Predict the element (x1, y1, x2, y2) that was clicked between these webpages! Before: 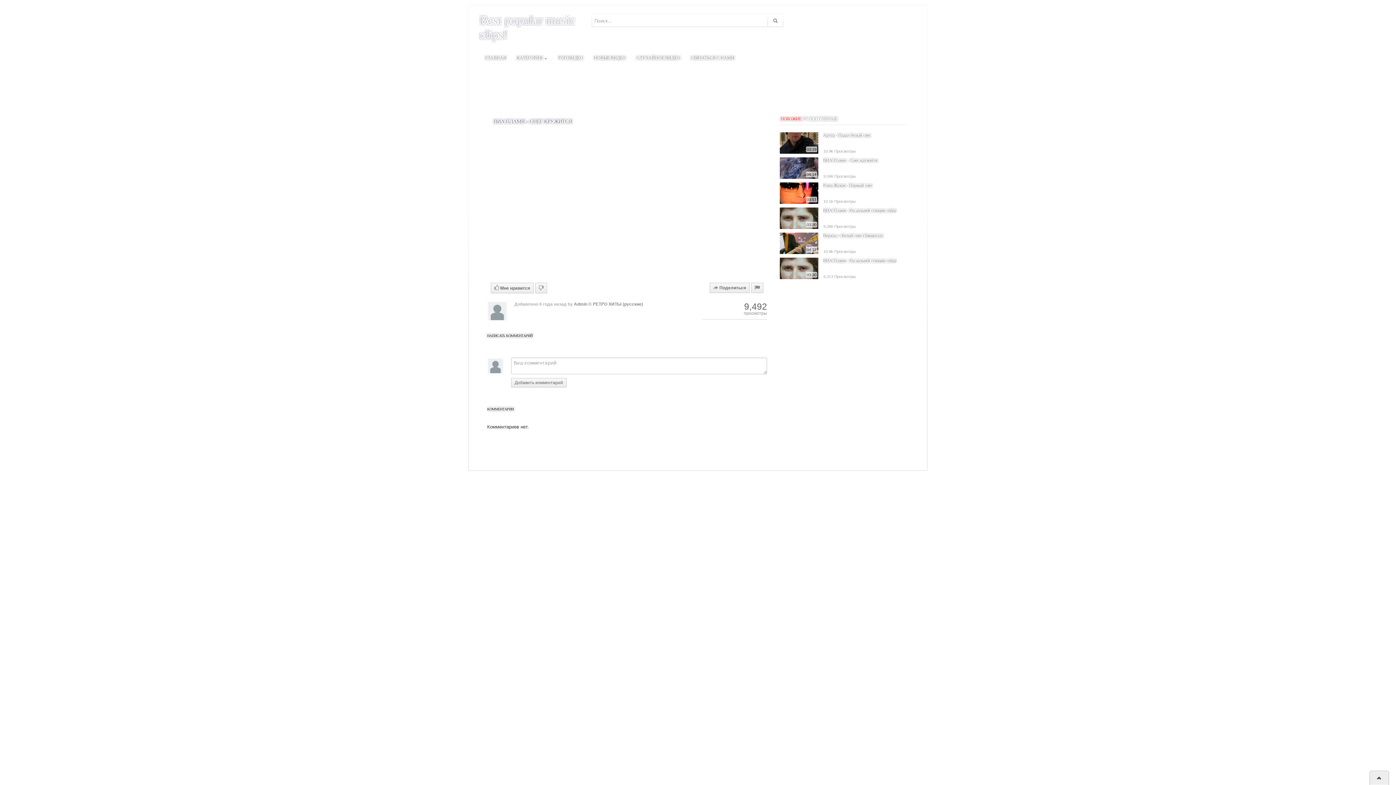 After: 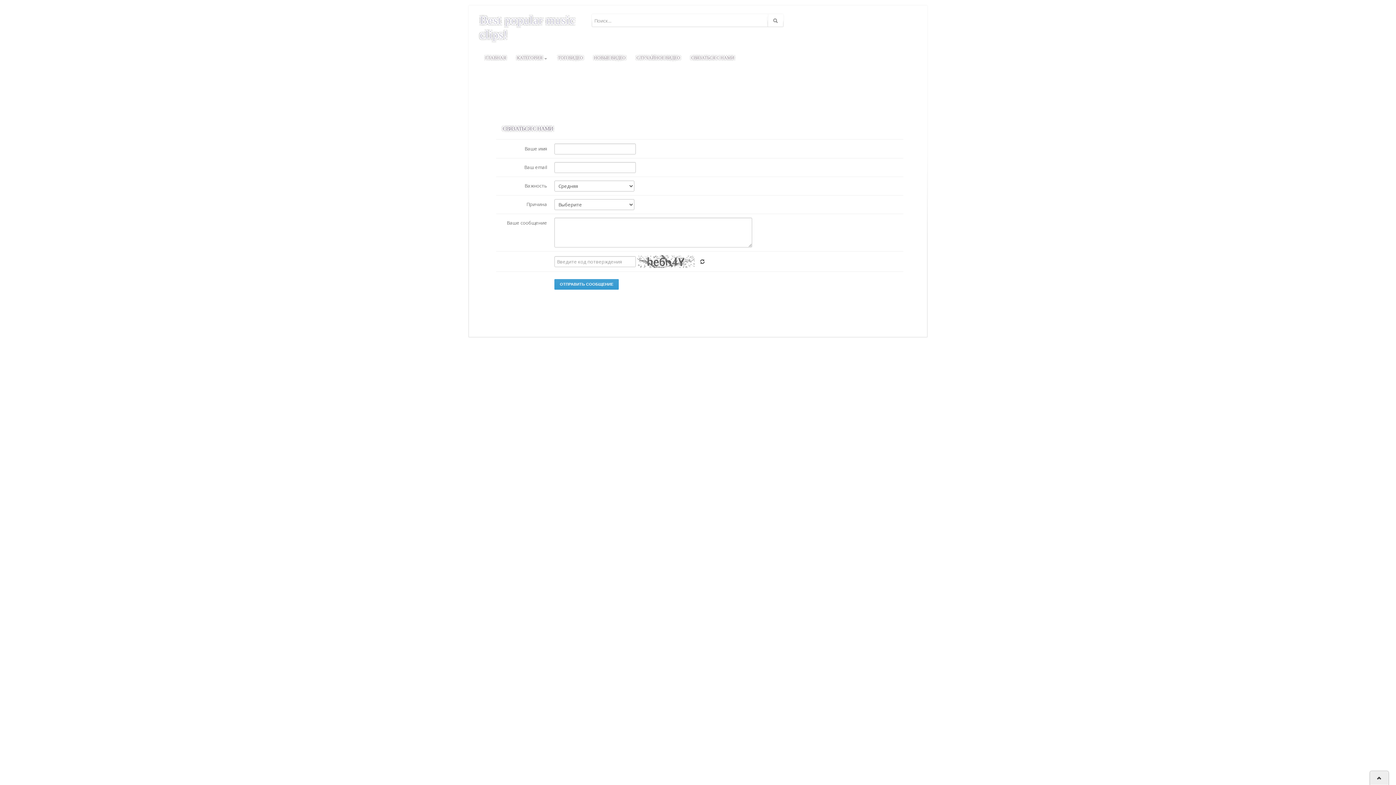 Action: bbox: (685, 51, 740, 64) label: СВЯЗАТЬСЯ С НАМИ